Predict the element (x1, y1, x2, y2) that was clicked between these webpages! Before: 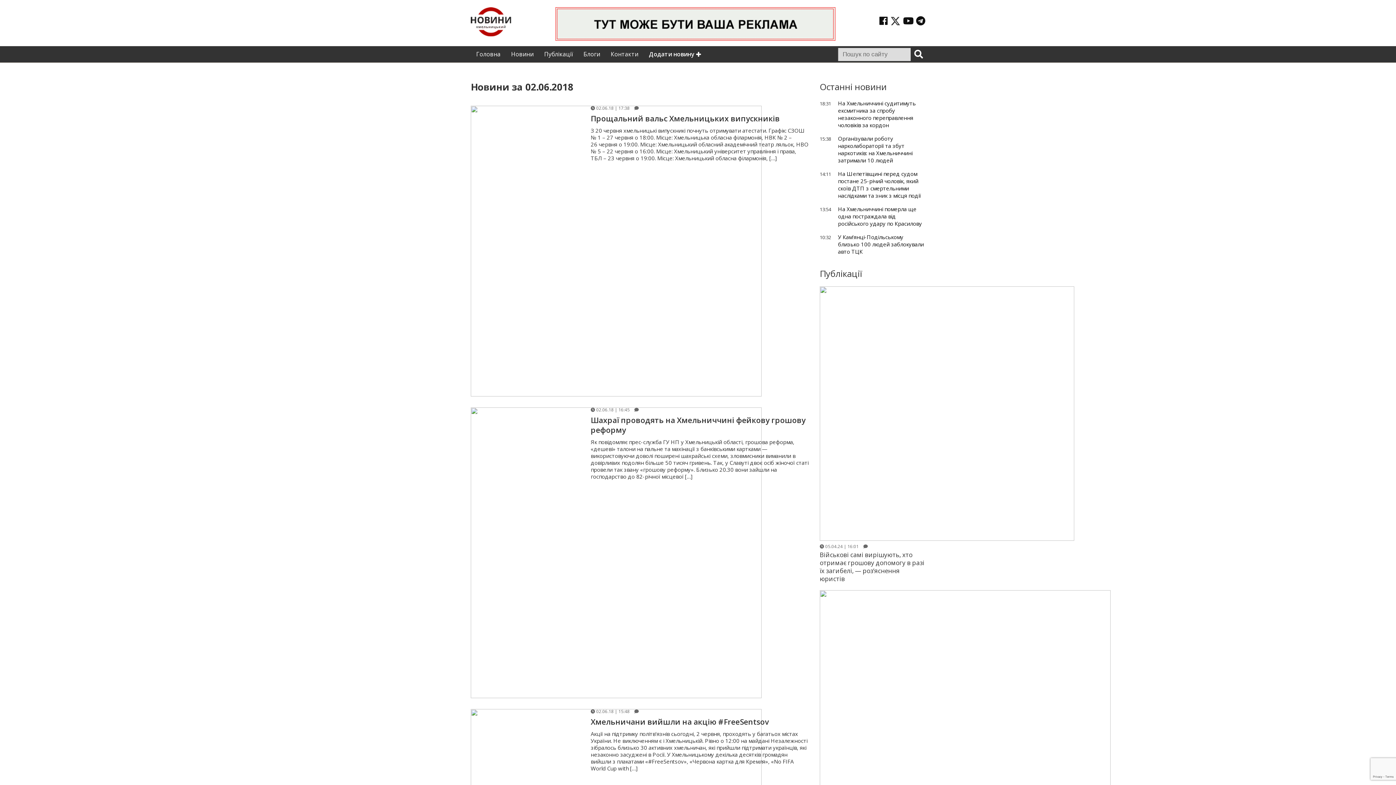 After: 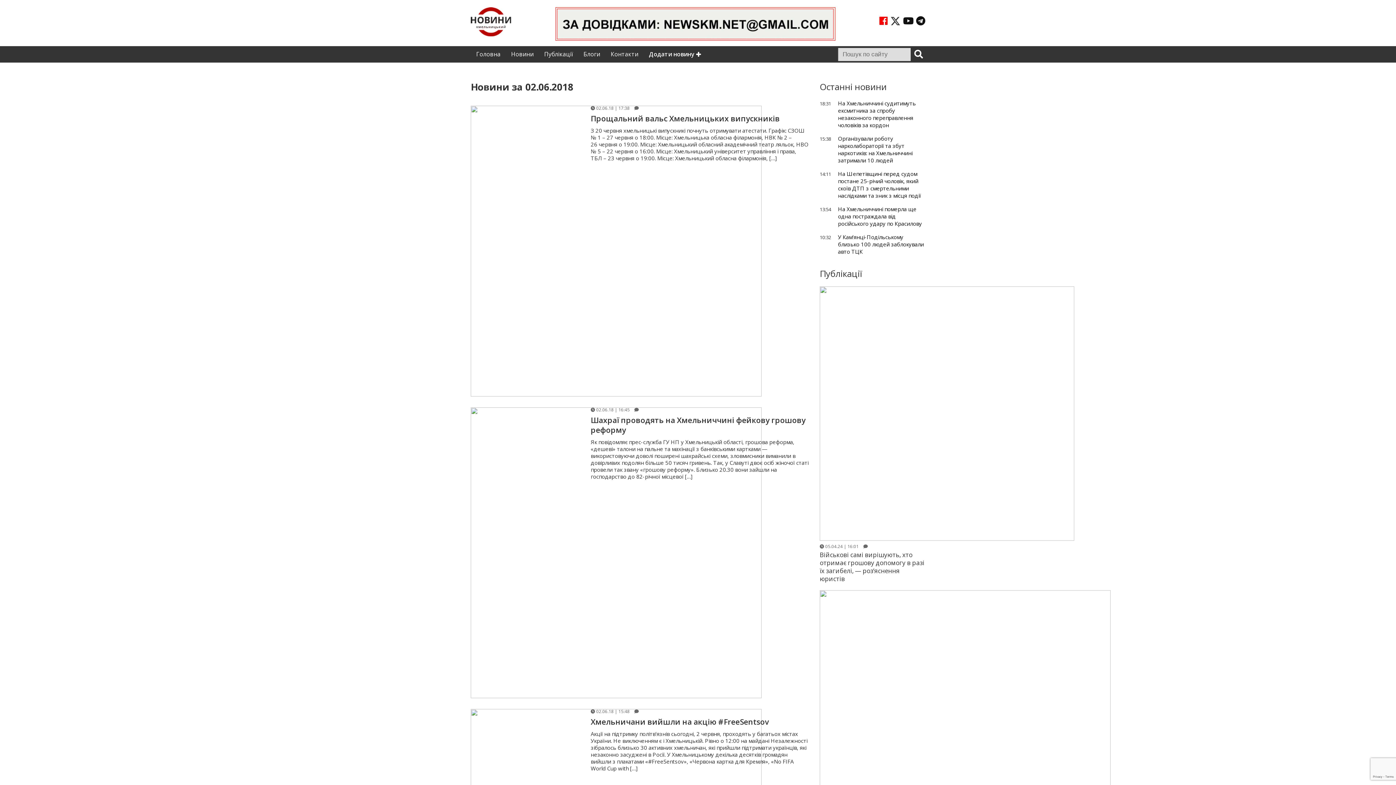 Action: bbox: (879, 14, 888, 27)